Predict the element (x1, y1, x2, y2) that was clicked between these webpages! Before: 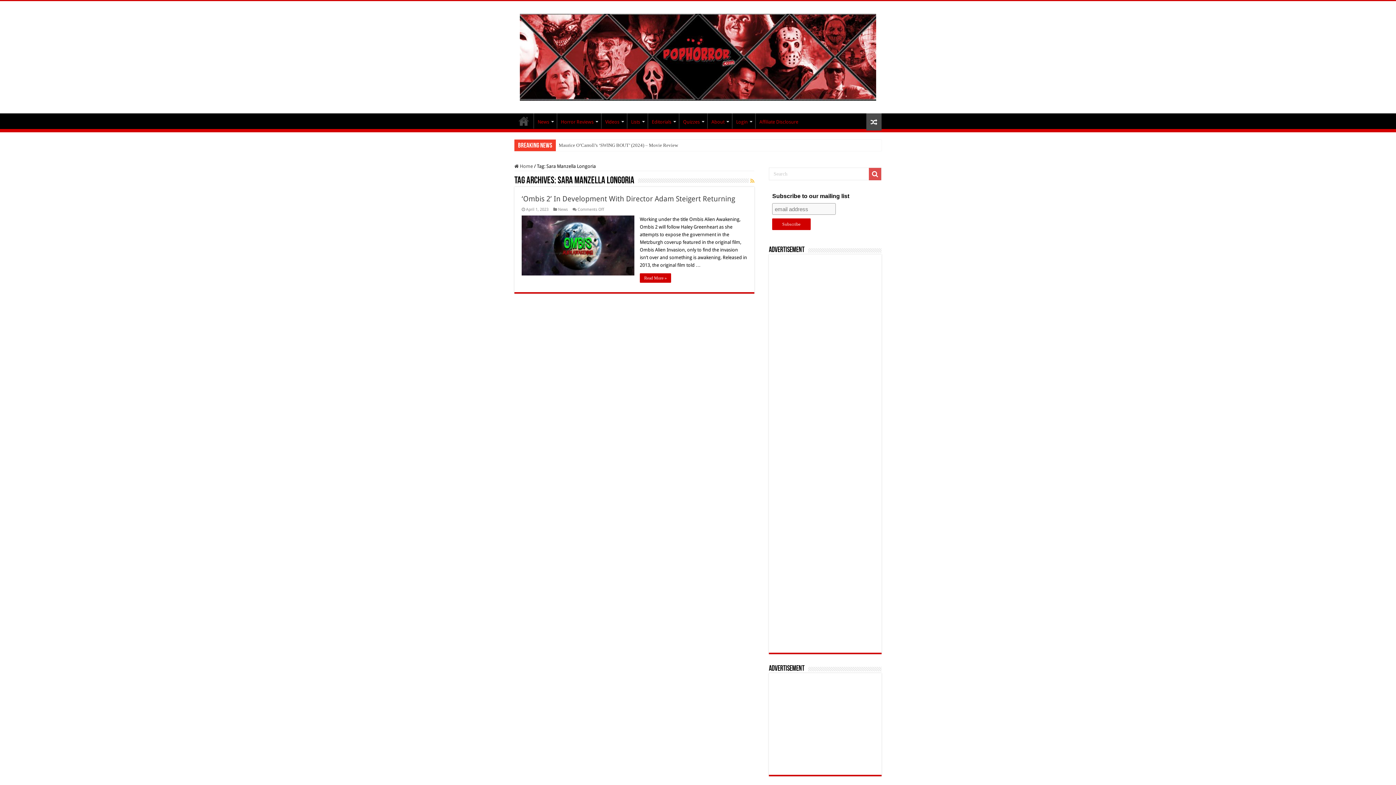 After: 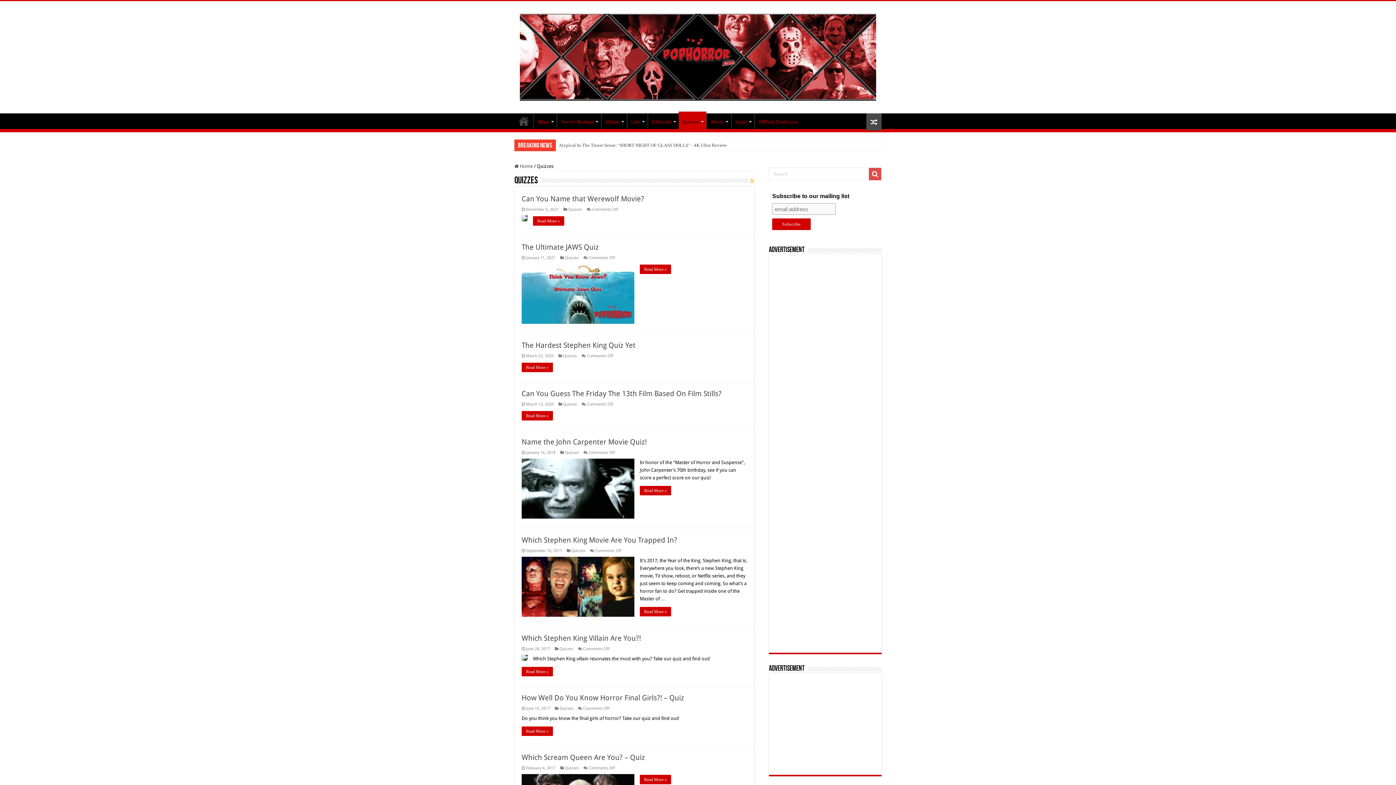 Action: label: Quizzes bbox: (679, 113, 707, 128)